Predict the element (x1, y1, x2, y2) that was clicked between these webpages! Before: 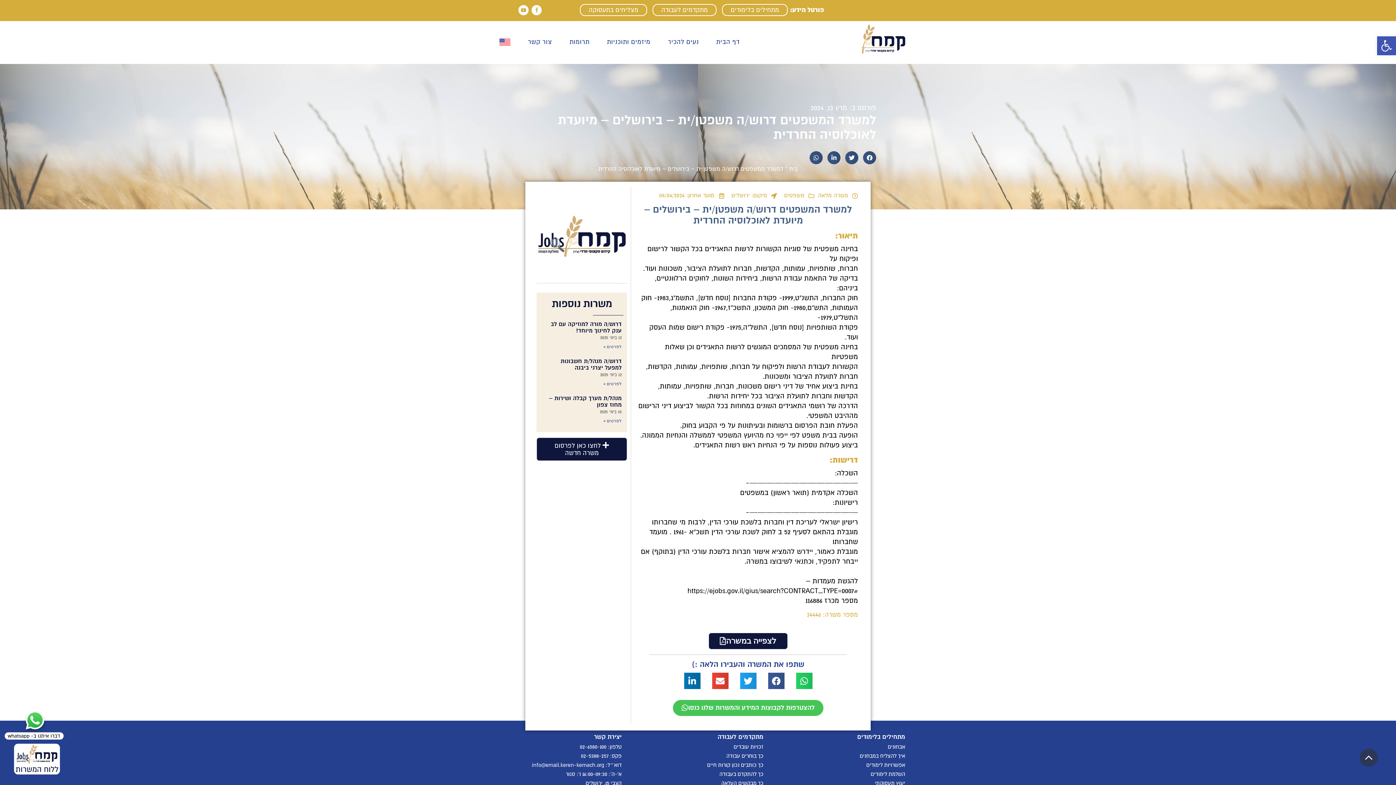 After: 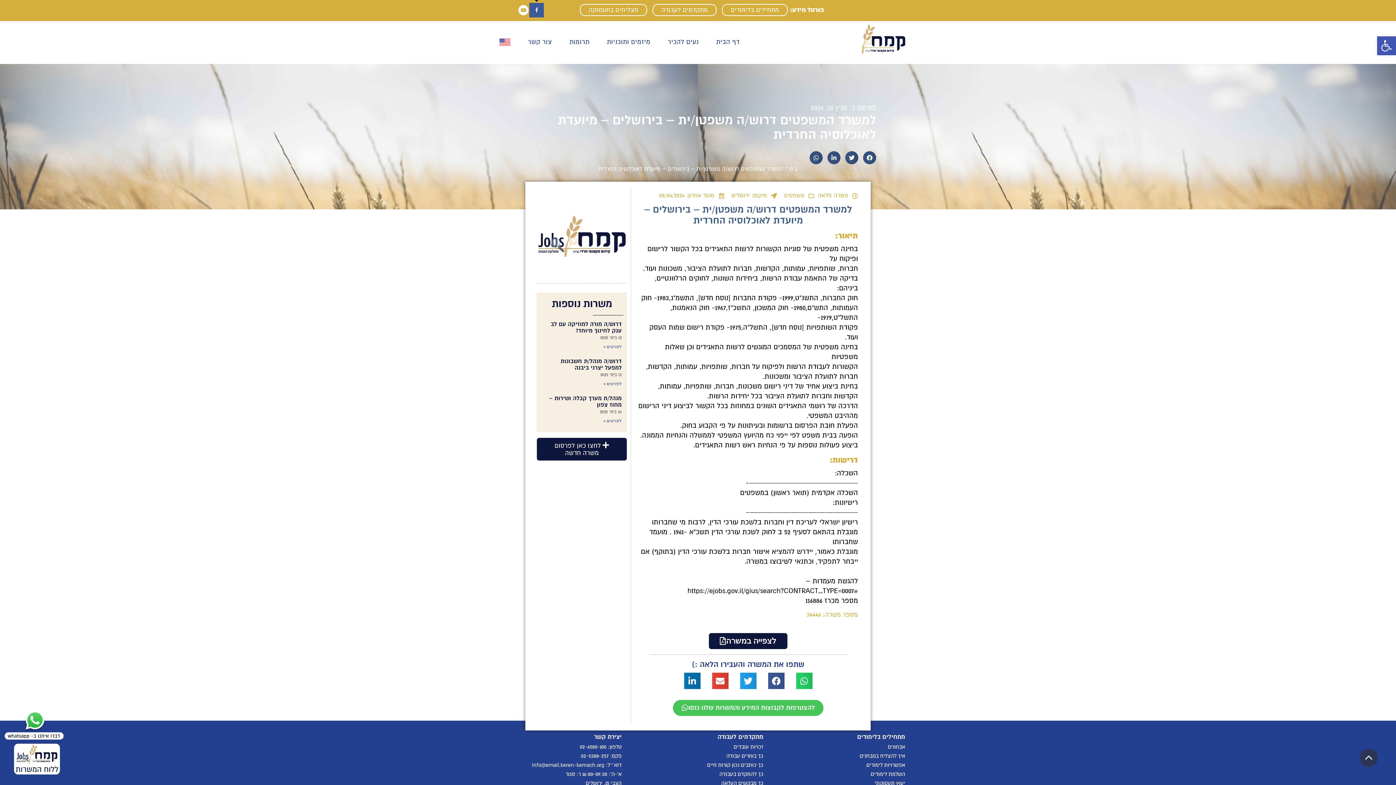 Action: label: Facebook bbox: (529, 2, 544, 17)